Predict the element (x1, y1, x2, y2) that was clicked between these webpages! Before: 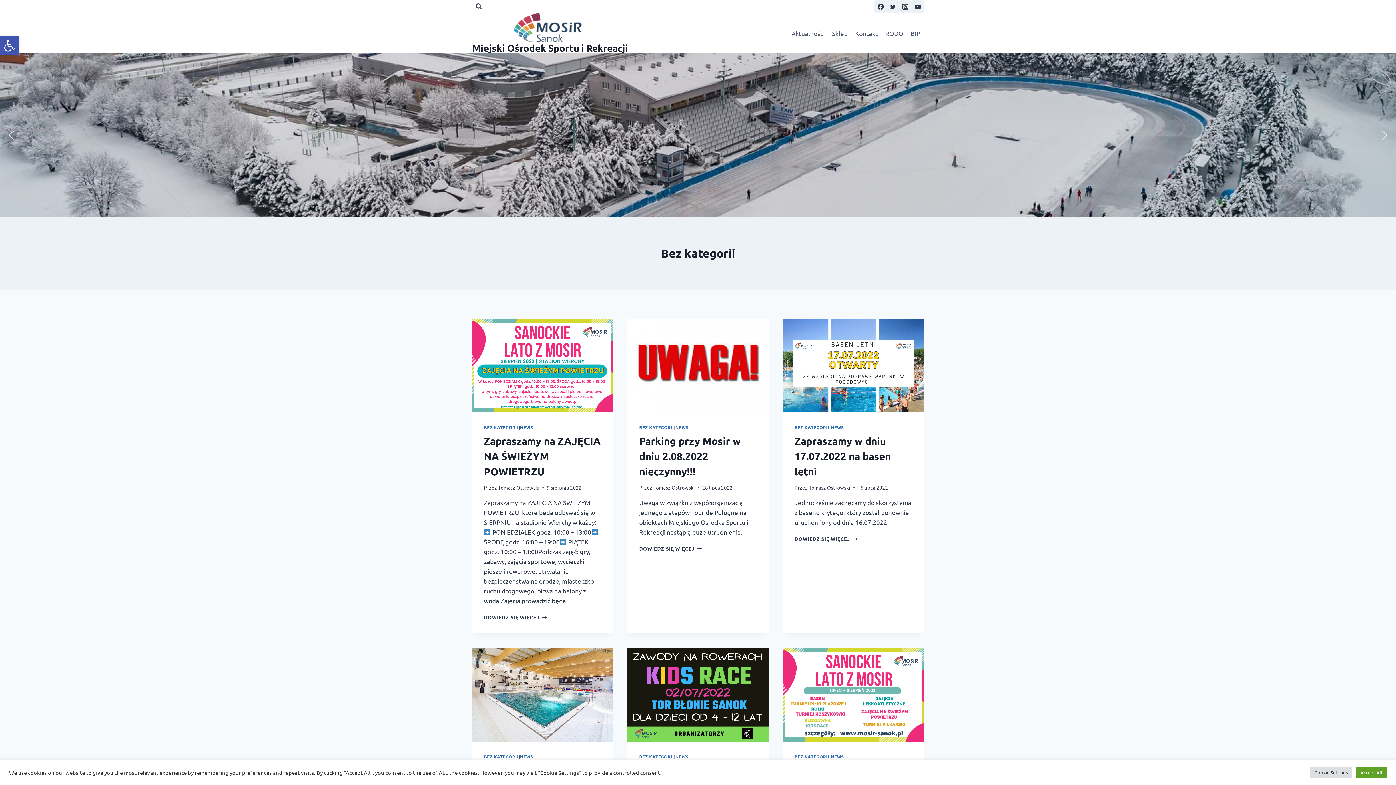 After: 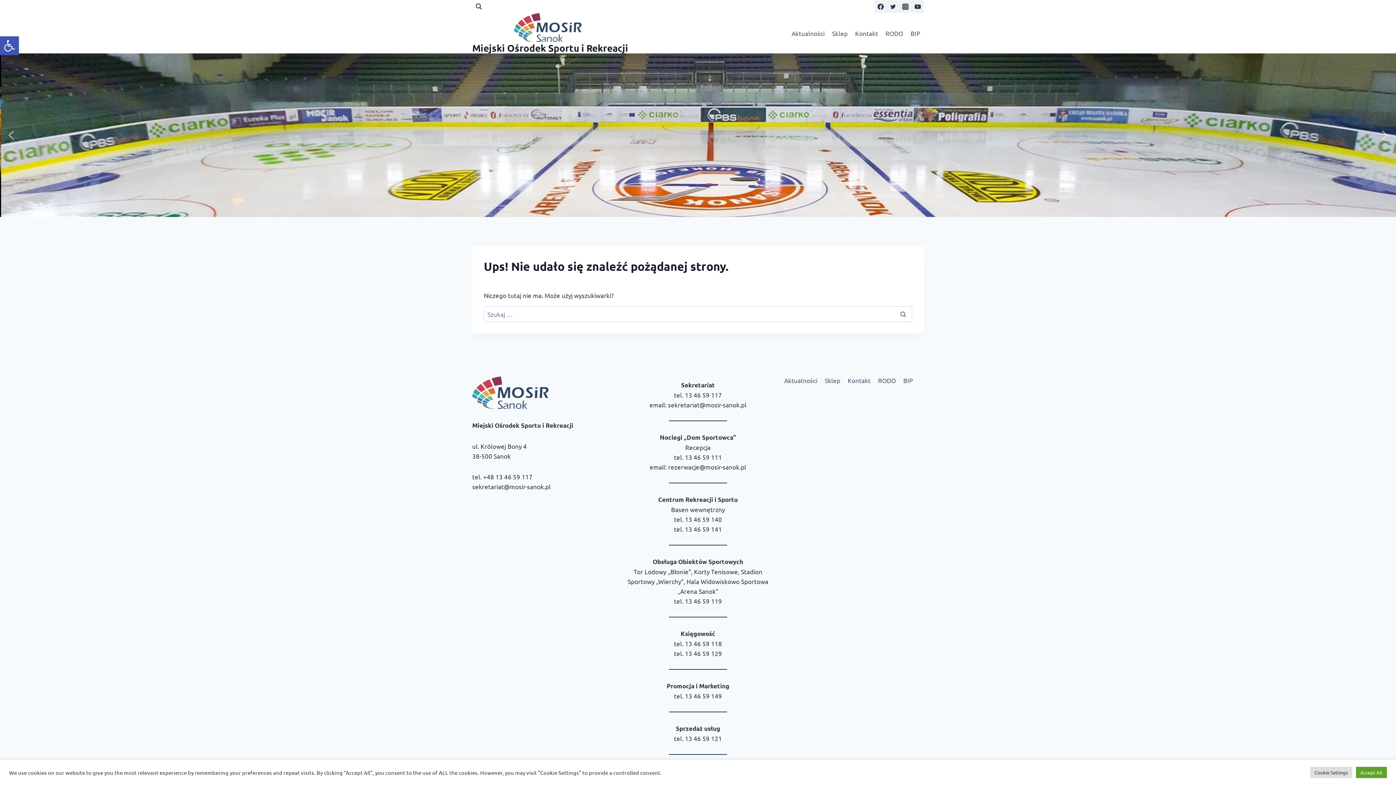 Action: label: Tomasz Ostrowski bbox: (653, 484, 695, 491)